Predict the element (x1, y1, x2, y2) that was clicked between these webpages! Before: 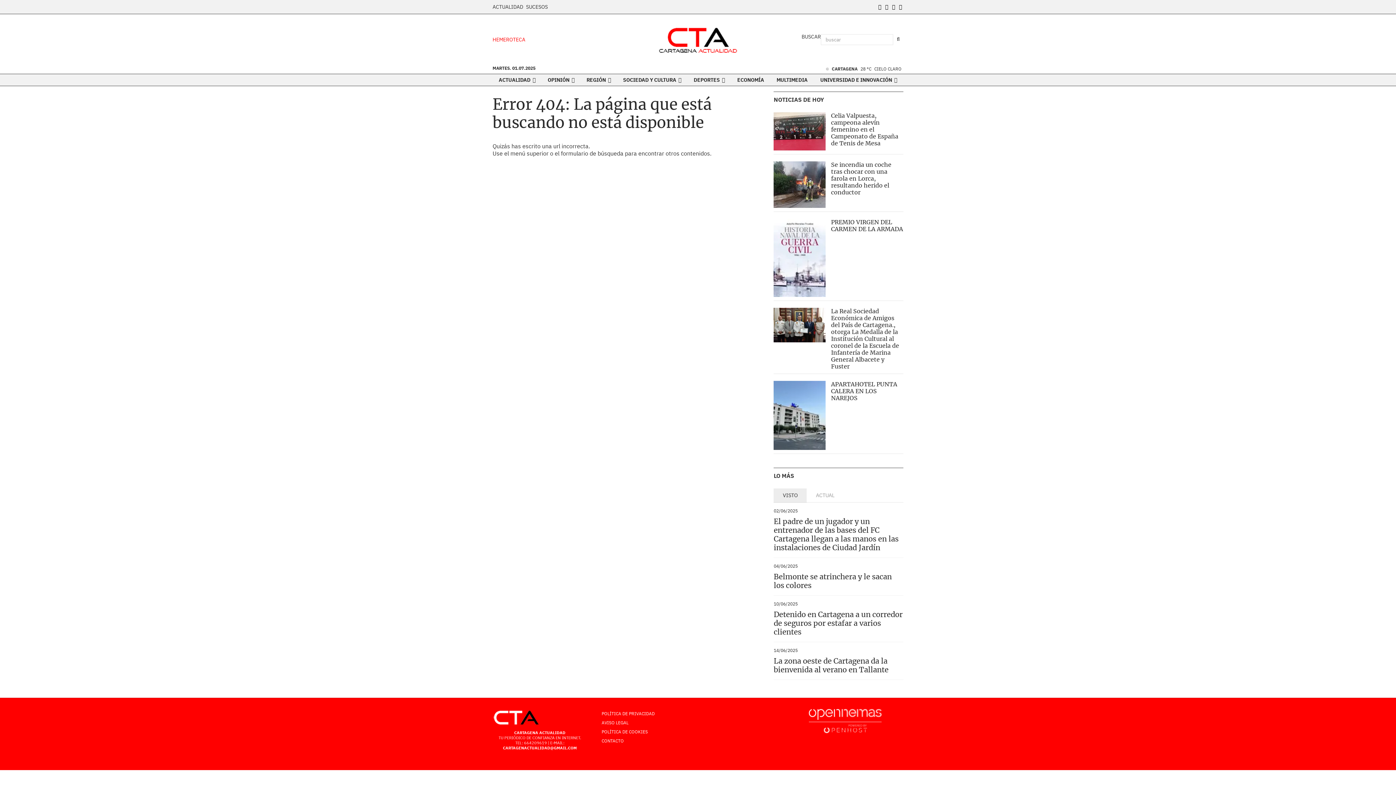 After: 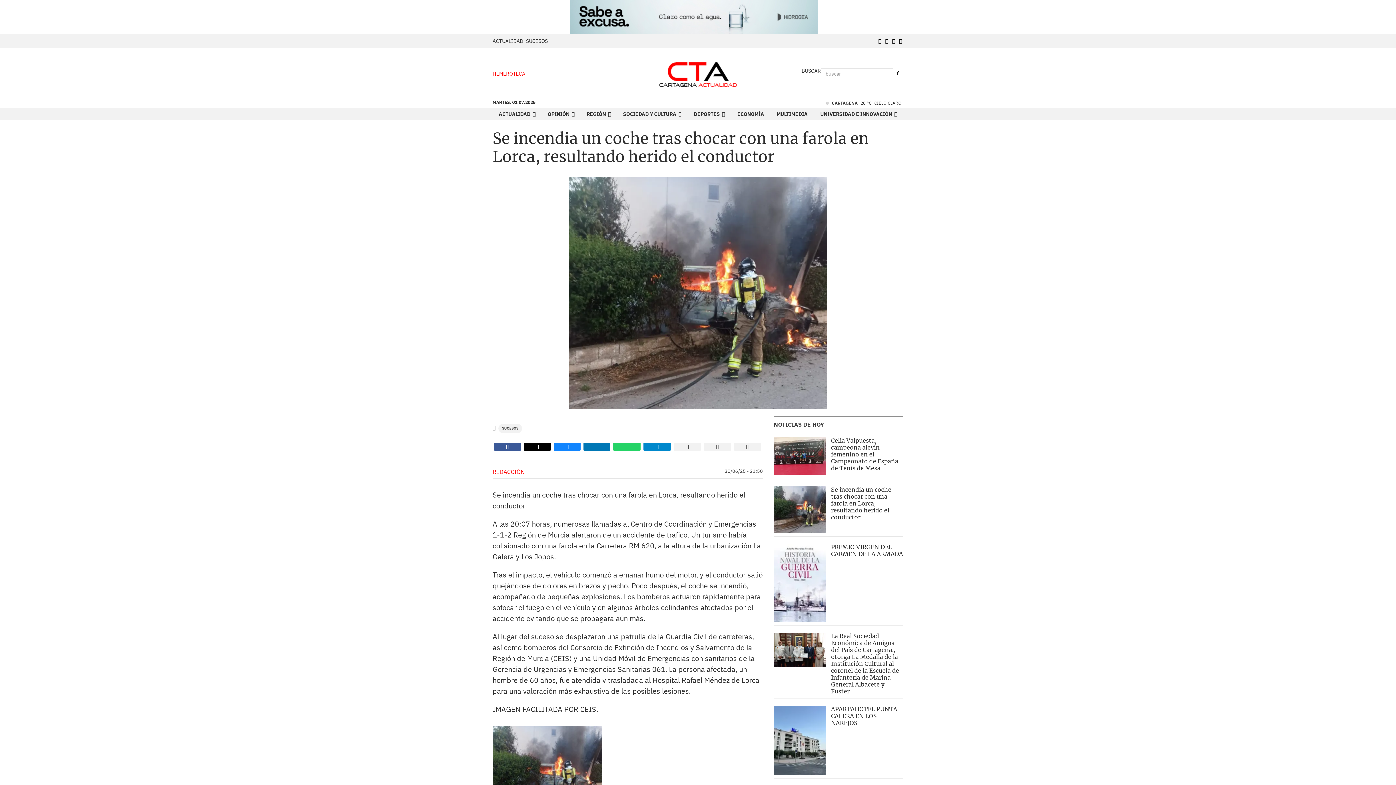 Action: bbox: (773, 161, 825, 208)